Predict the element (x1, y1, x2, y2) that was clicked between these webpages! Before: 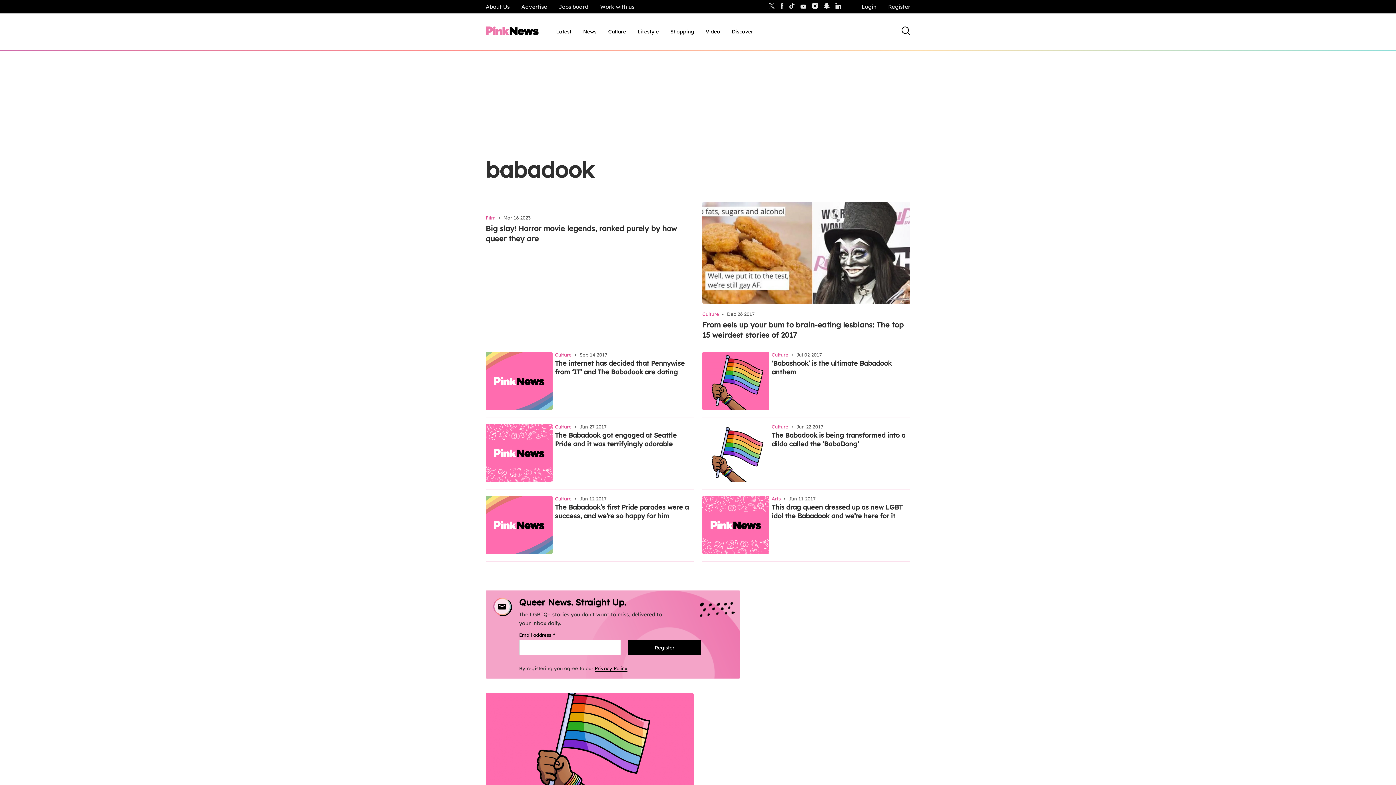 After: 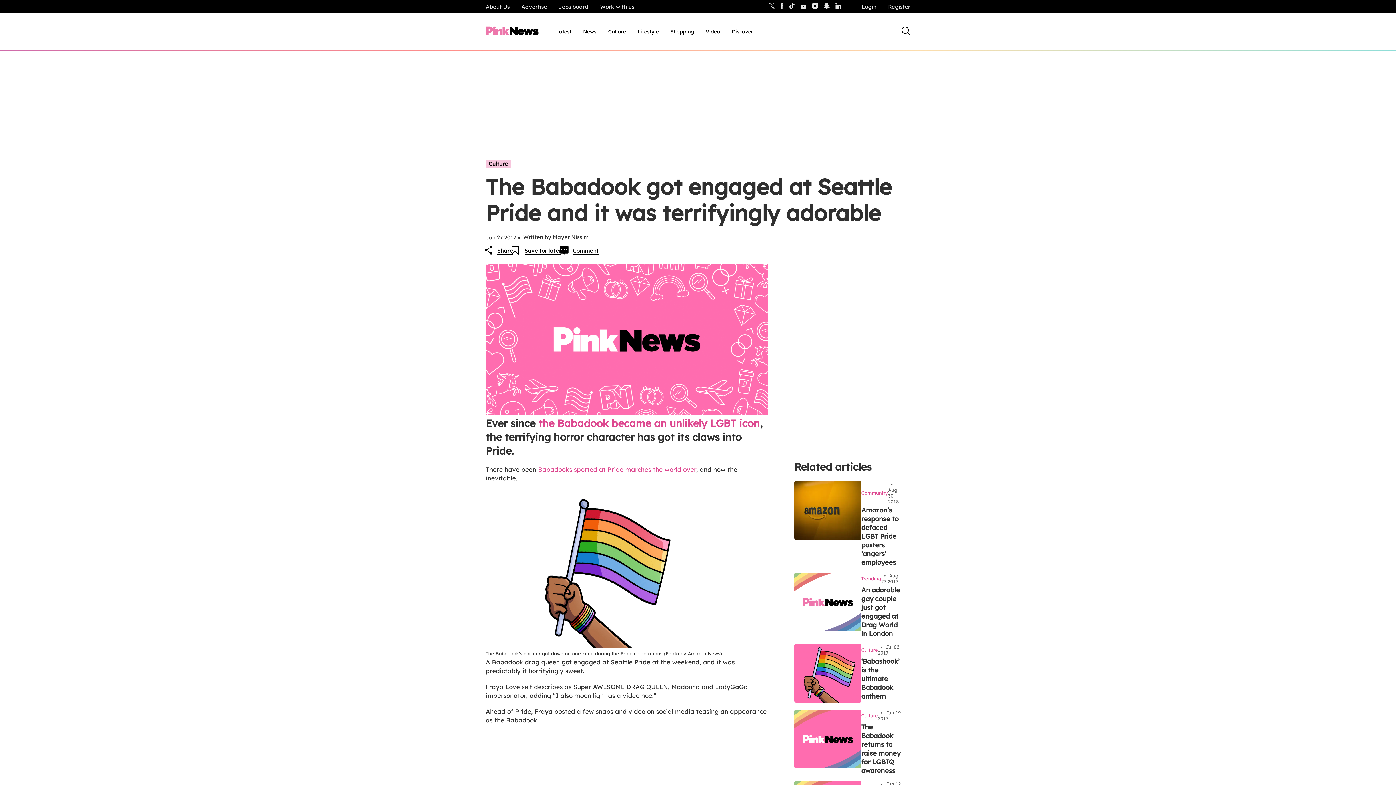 Action: bbox: (555, 431, 676, 448) label: The Babadook got engaged at Seattle Pride and it was terrifyingly adorable